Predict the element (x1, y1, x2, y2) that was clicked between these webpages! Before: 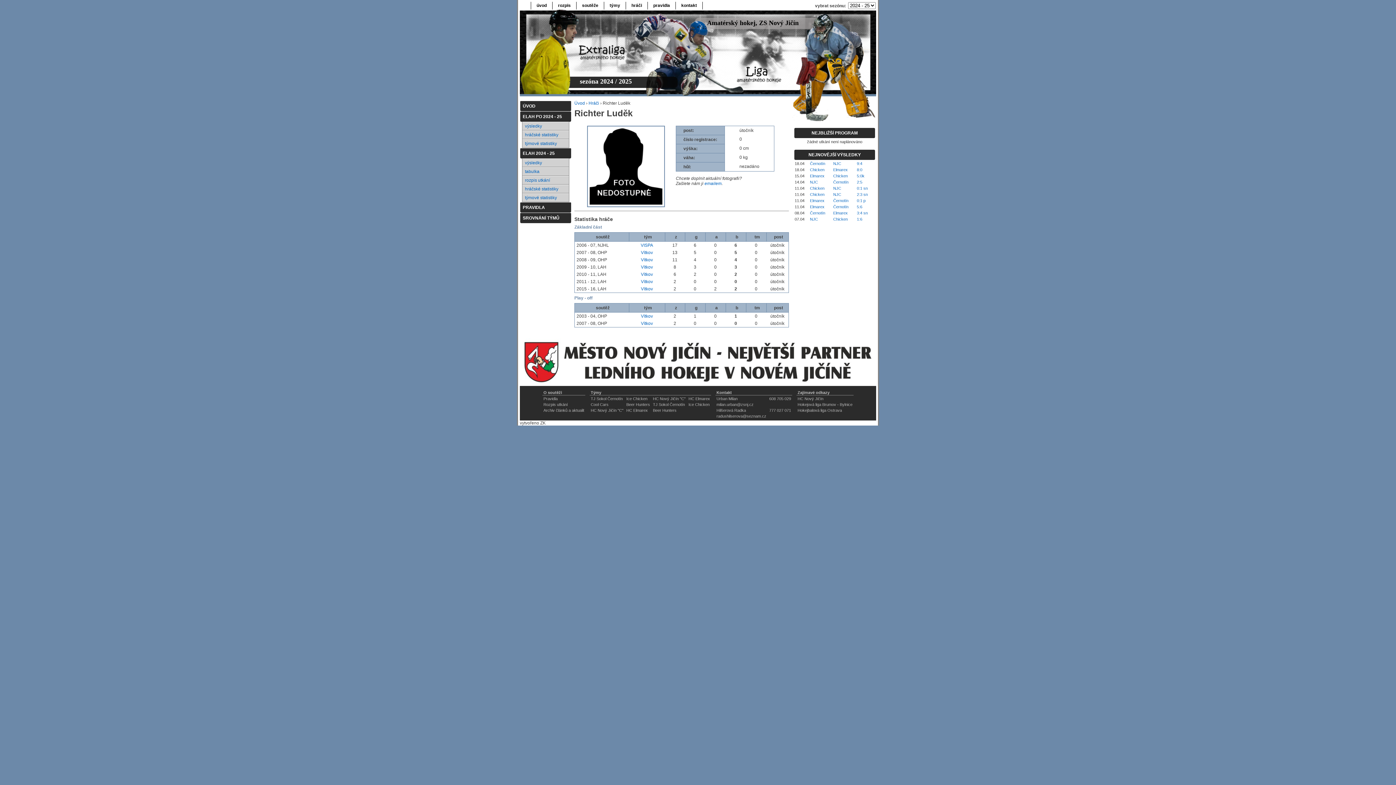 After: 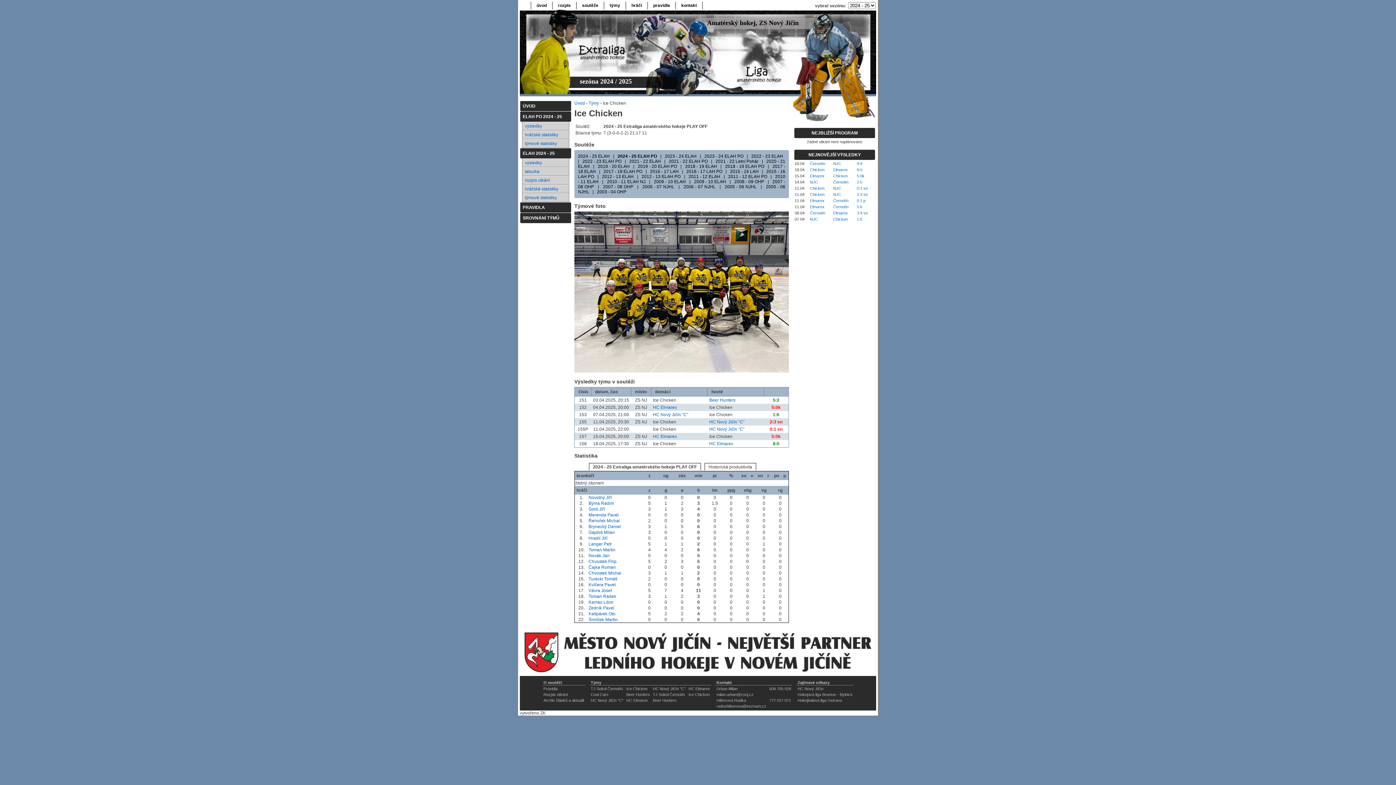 Action: label: Chicken bbox: (810, 167, 824, 172)